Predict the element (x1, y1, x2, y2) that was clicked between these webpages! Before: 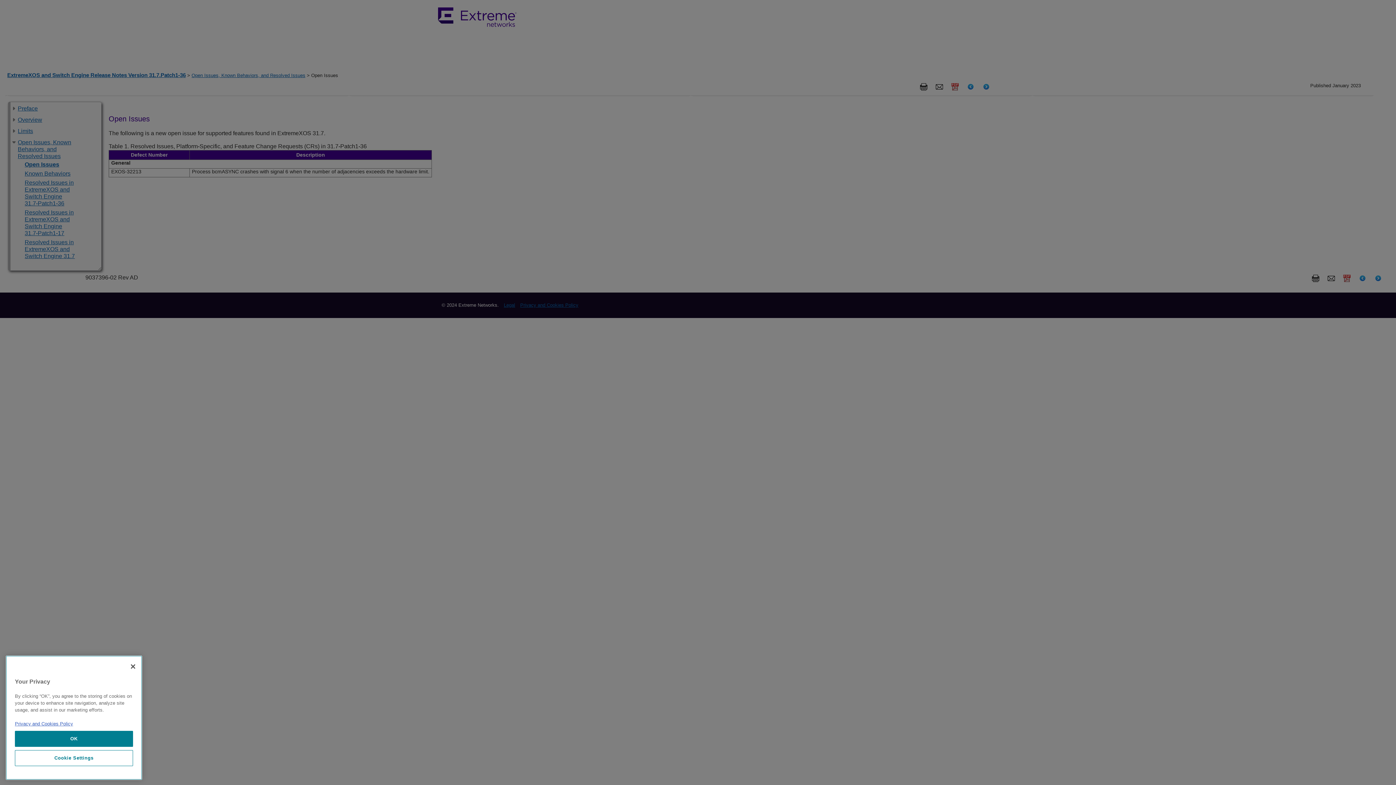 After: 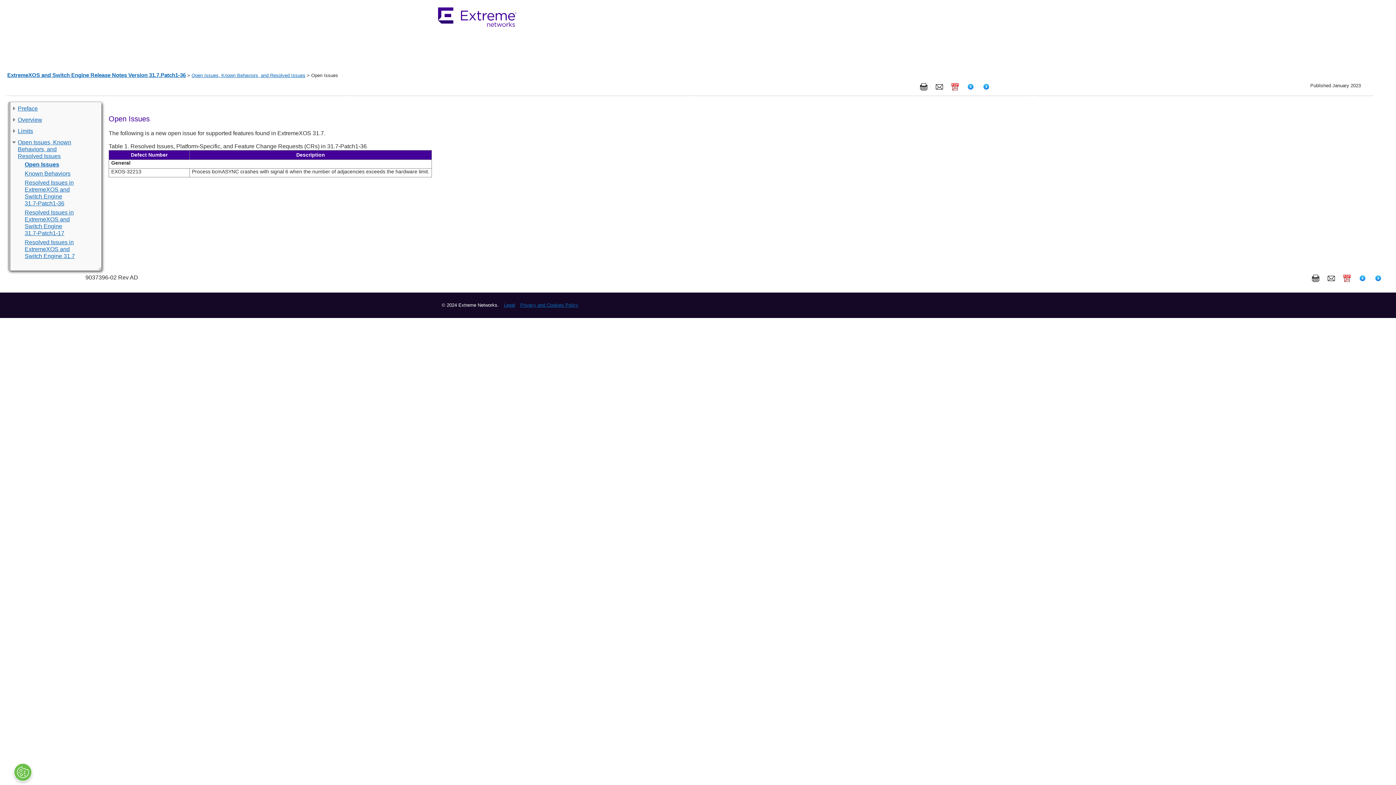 Action: label: Close bbox: (125, 773, 141, 789)